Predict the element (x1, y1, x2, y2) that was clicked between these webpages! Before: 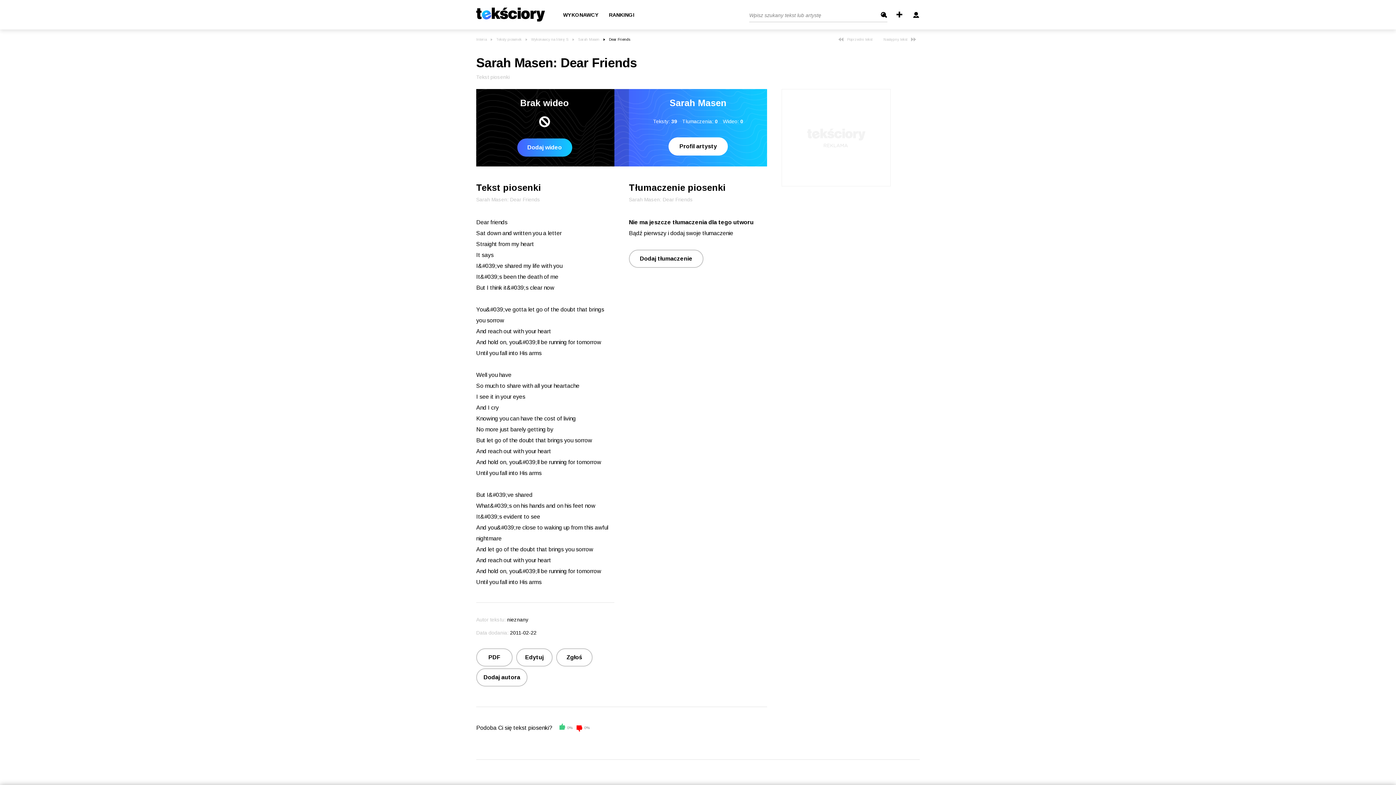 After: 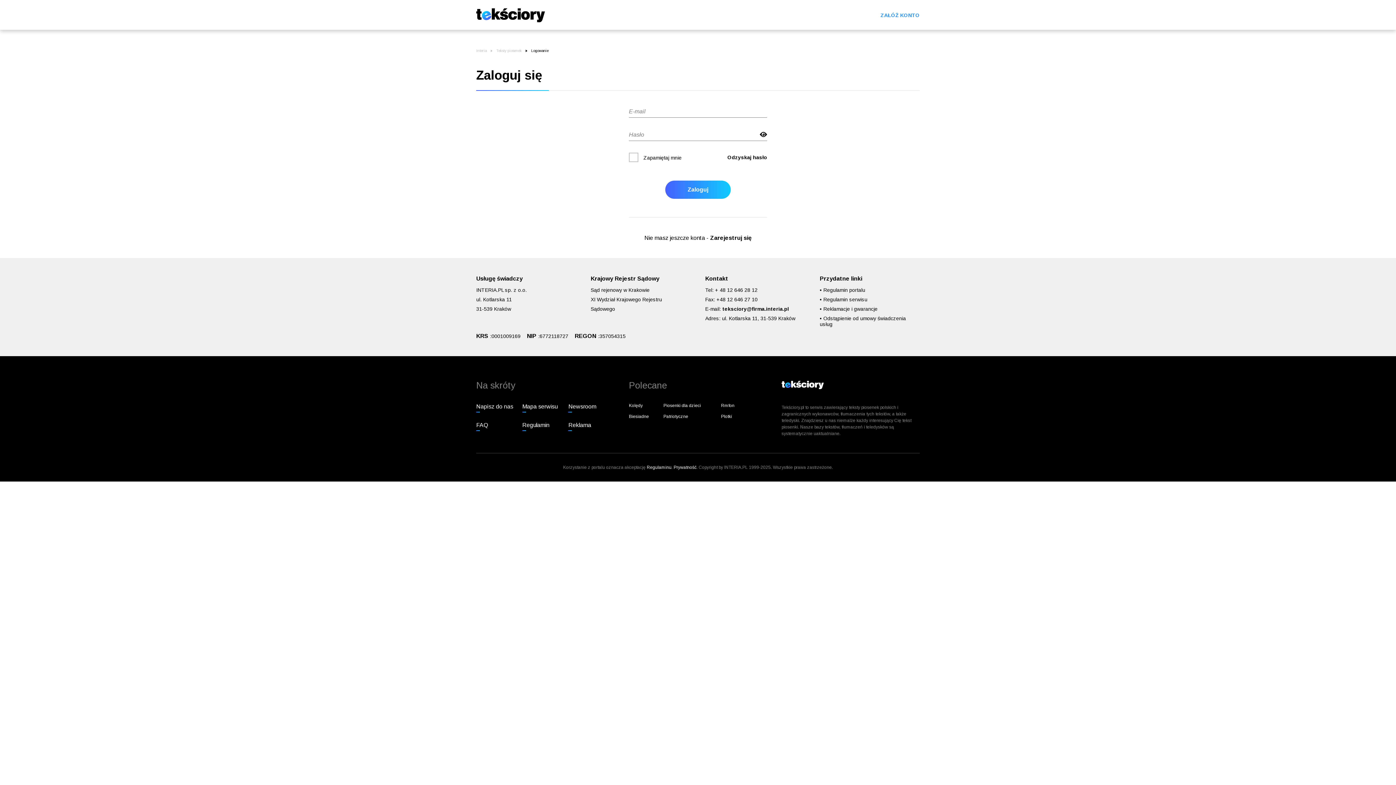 Action: bbox: (909, 9, 920, 19)